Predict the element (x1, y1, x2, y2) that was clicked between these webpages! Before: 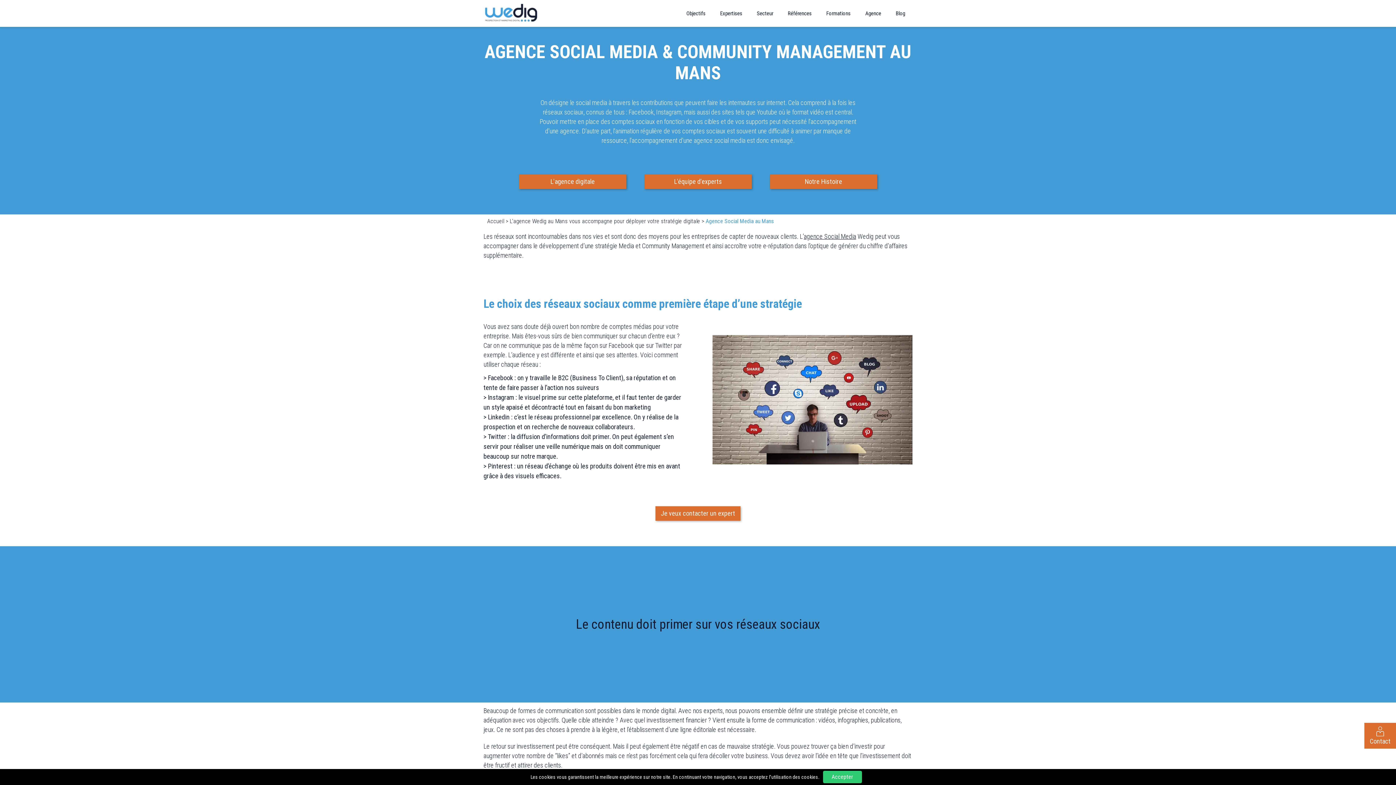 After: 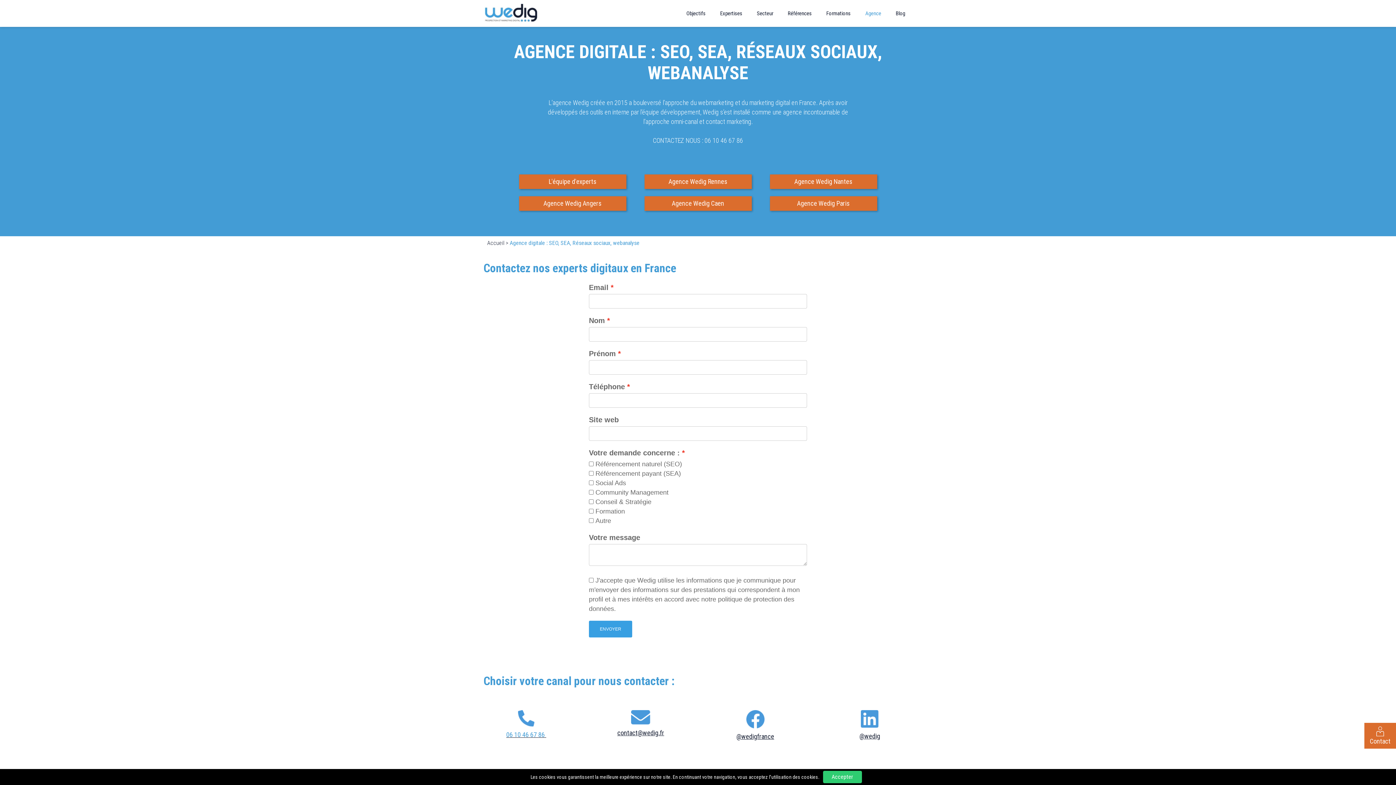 Action: label: Contact bbox: (1364, 723, 1396, 749)